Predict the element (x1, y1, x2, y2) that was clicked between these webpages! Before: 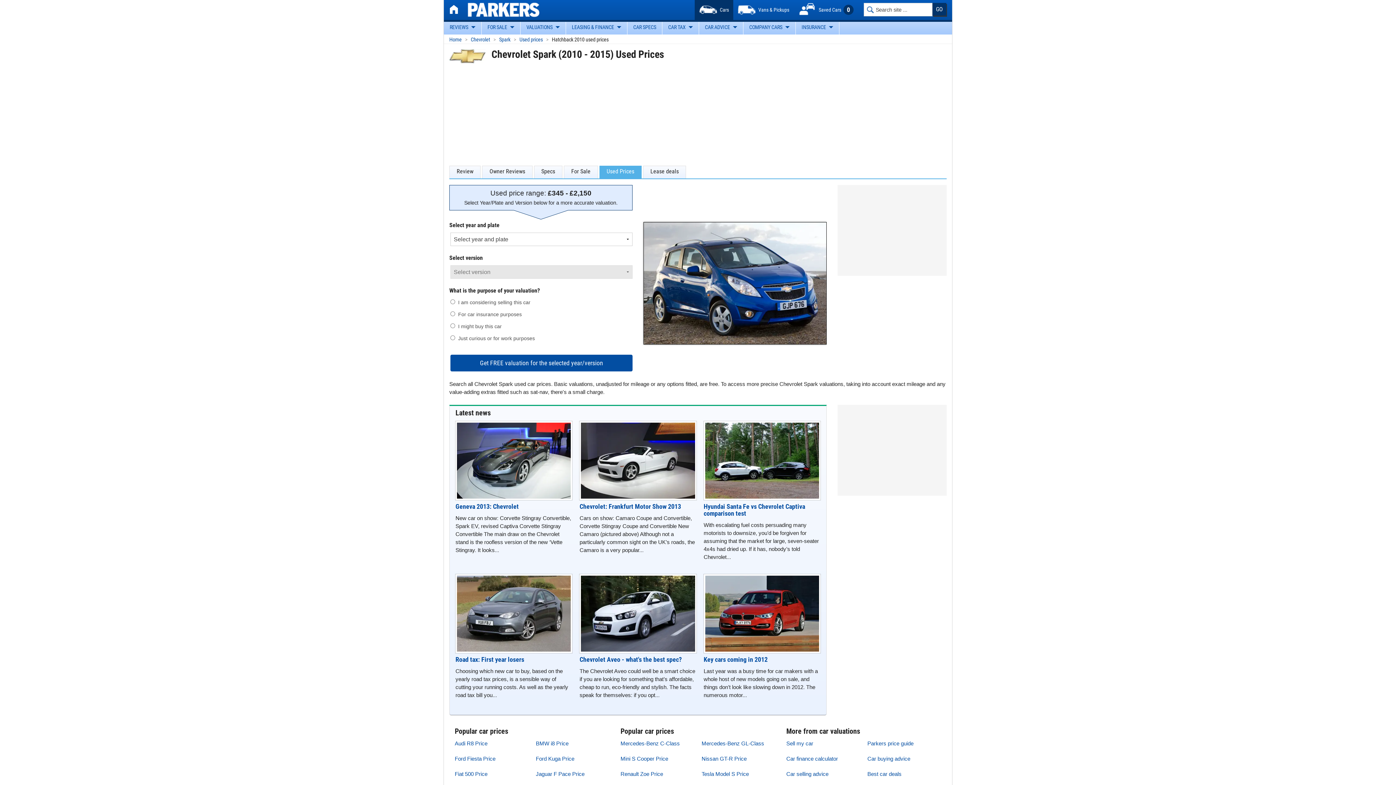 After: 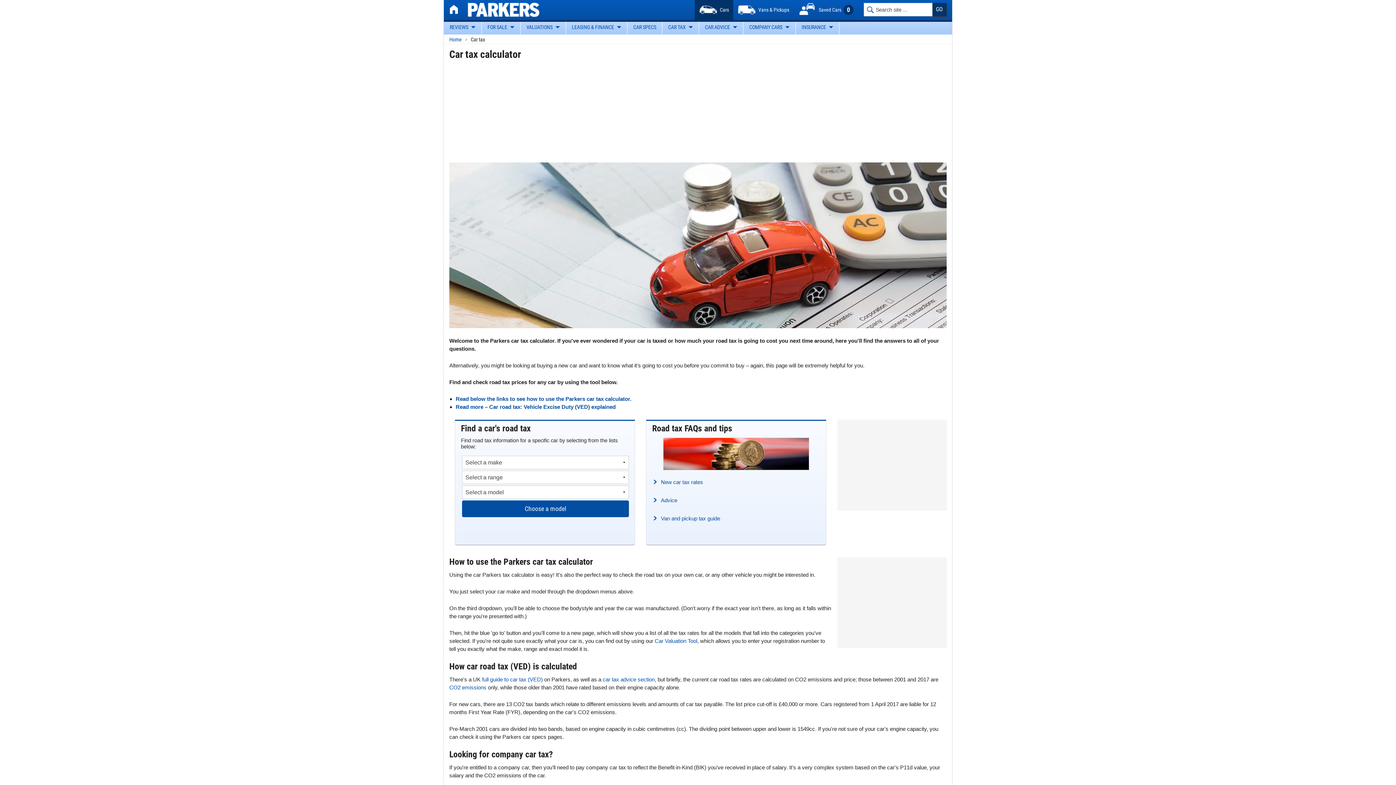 Action: label: CAR TAX bbox: (662, 21, 698, 34)